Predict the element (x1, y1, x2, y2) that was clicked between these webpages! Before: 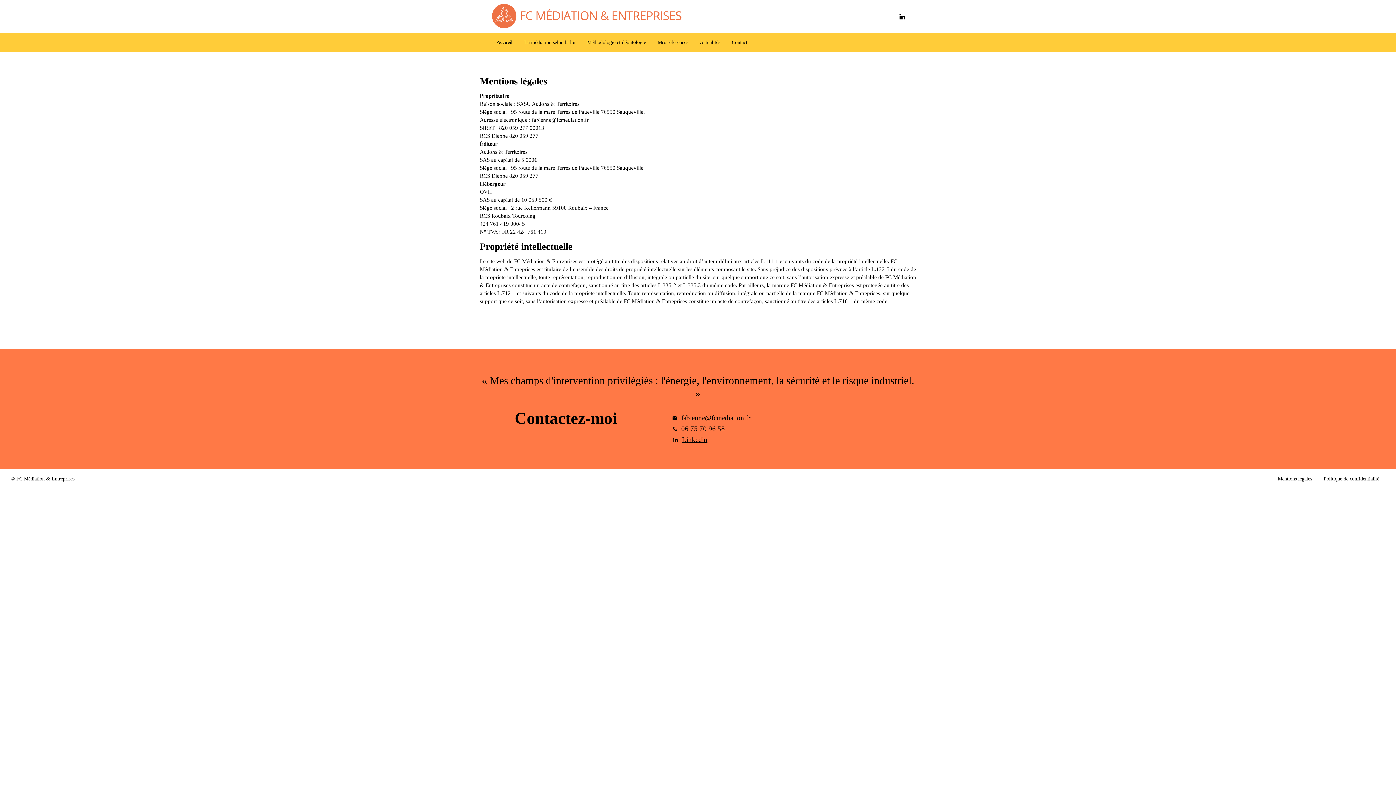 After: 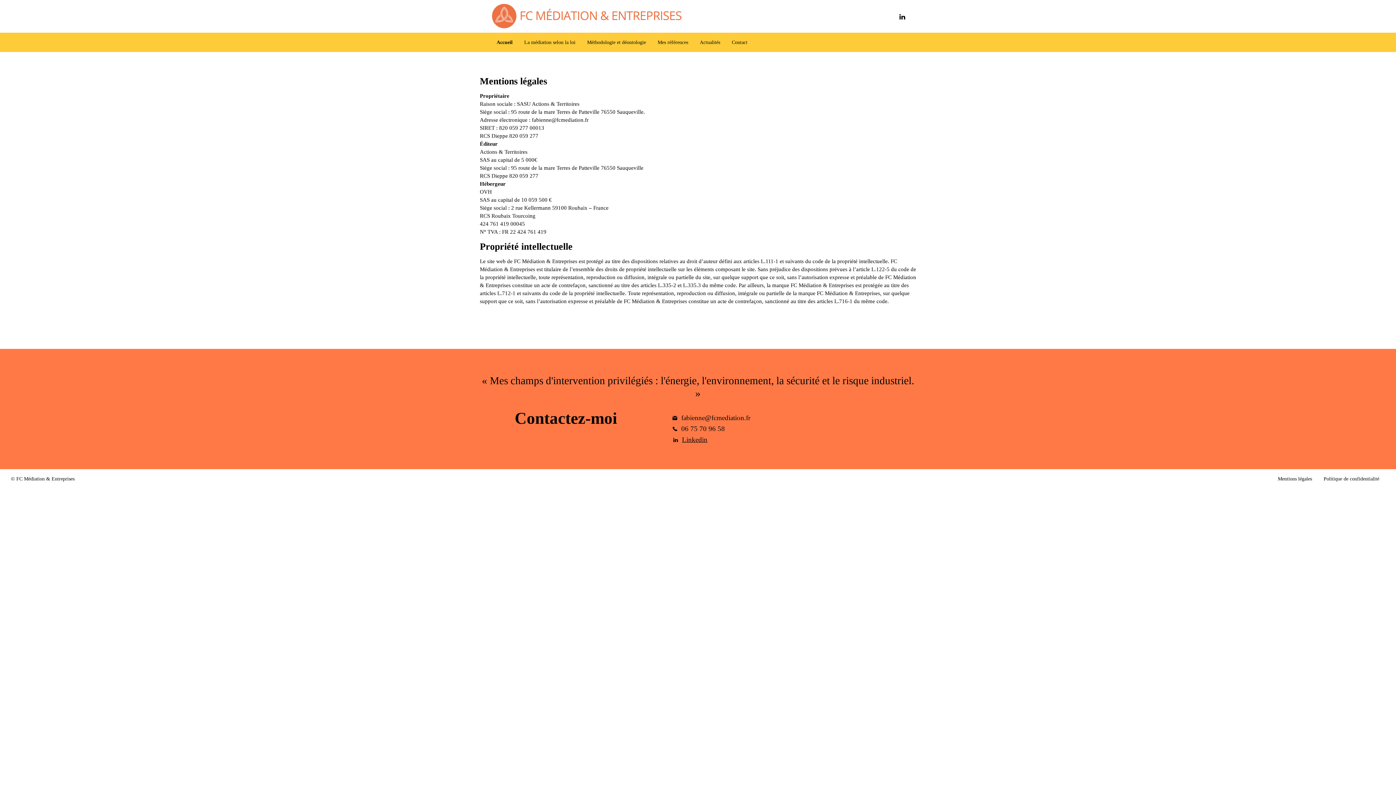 Action: label: Mentions légales bbox: (1272, 469, 1318, 488)